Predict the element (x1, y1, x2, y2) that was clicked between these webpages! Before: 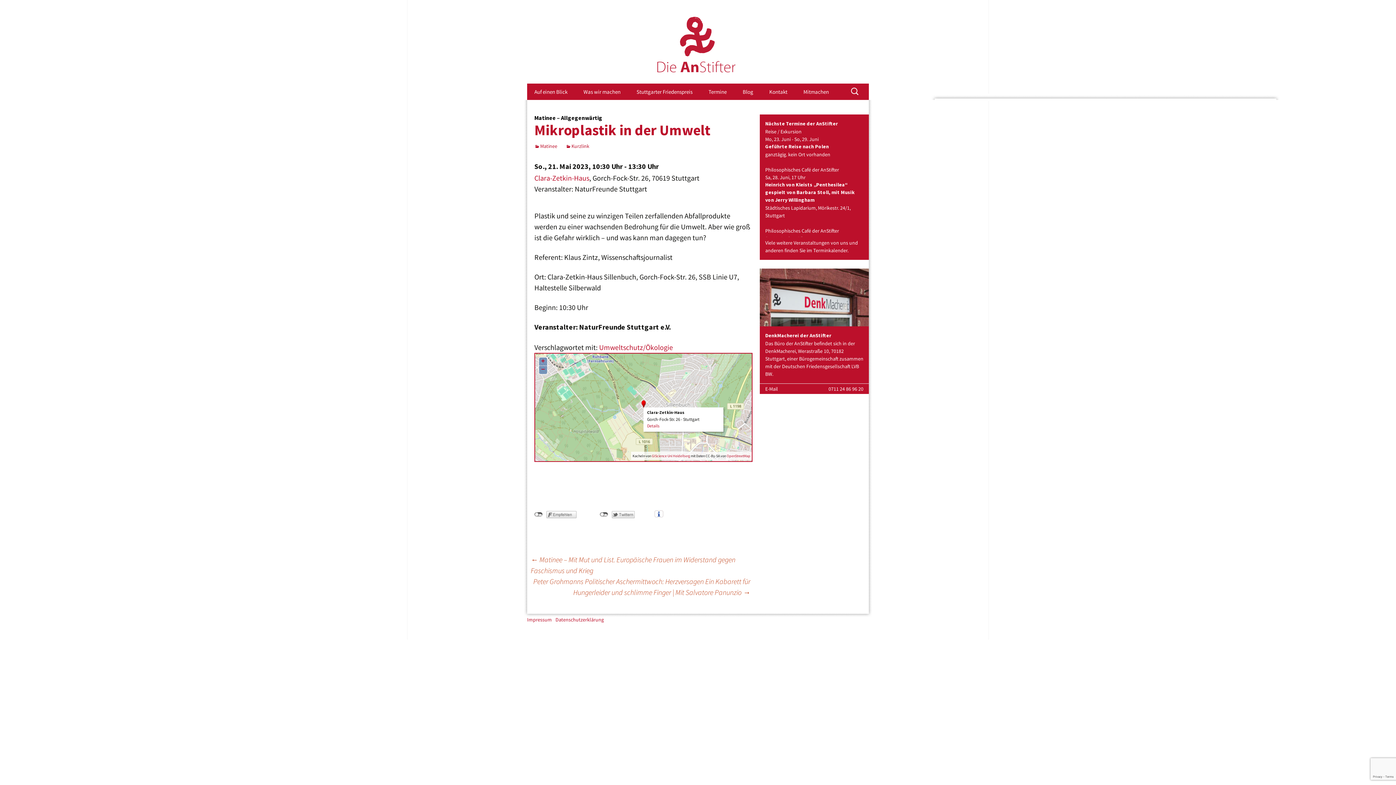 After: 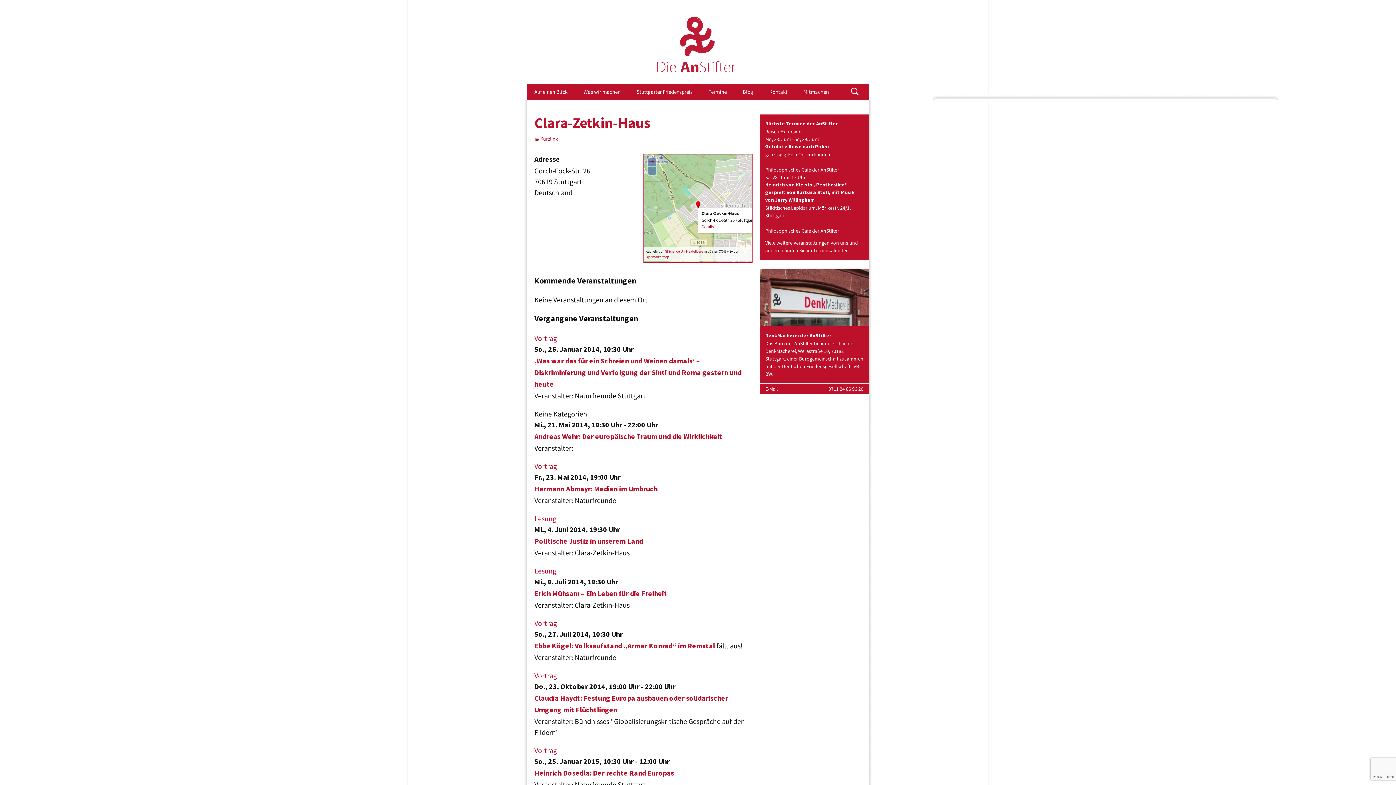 Action: label: Clara-Zetkin-Haus bbox: (534, 173, 589, 182)